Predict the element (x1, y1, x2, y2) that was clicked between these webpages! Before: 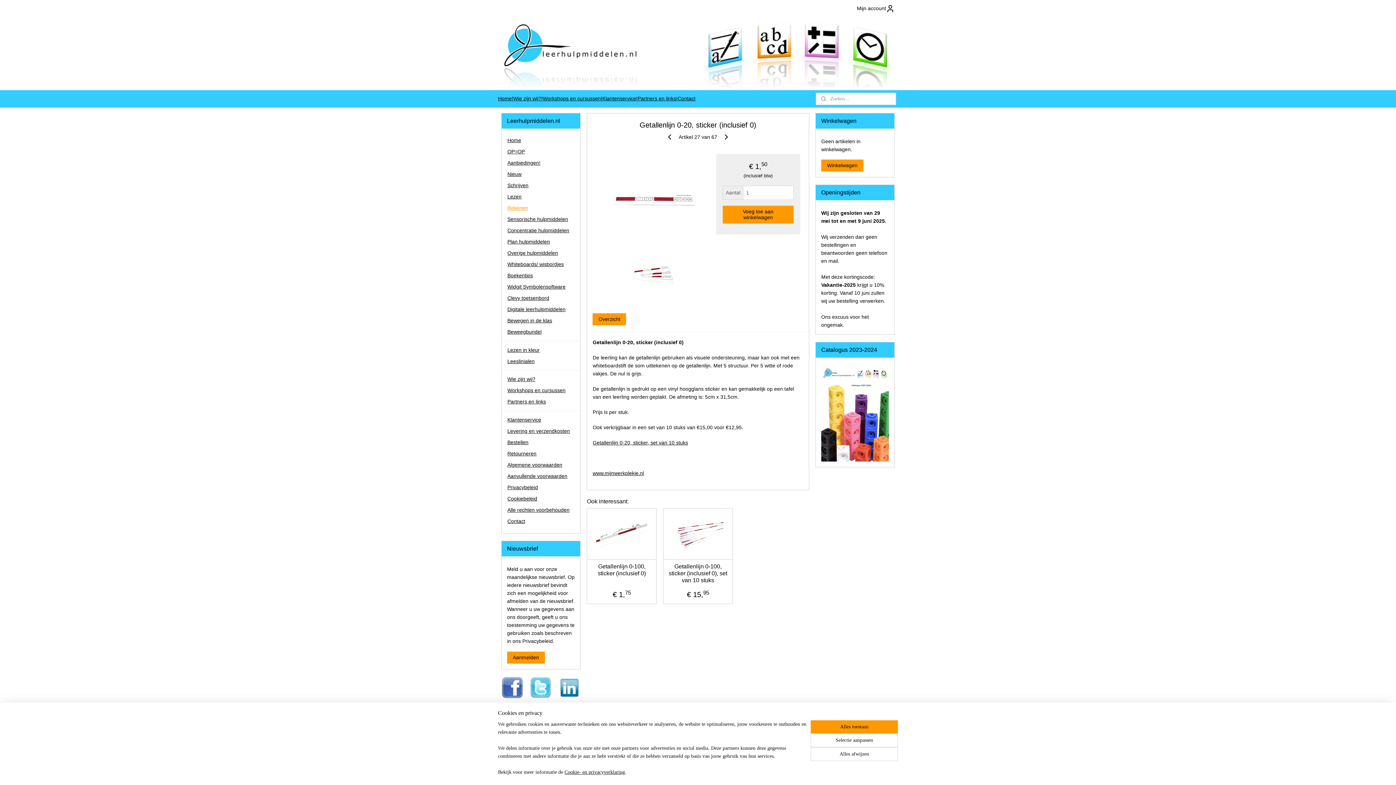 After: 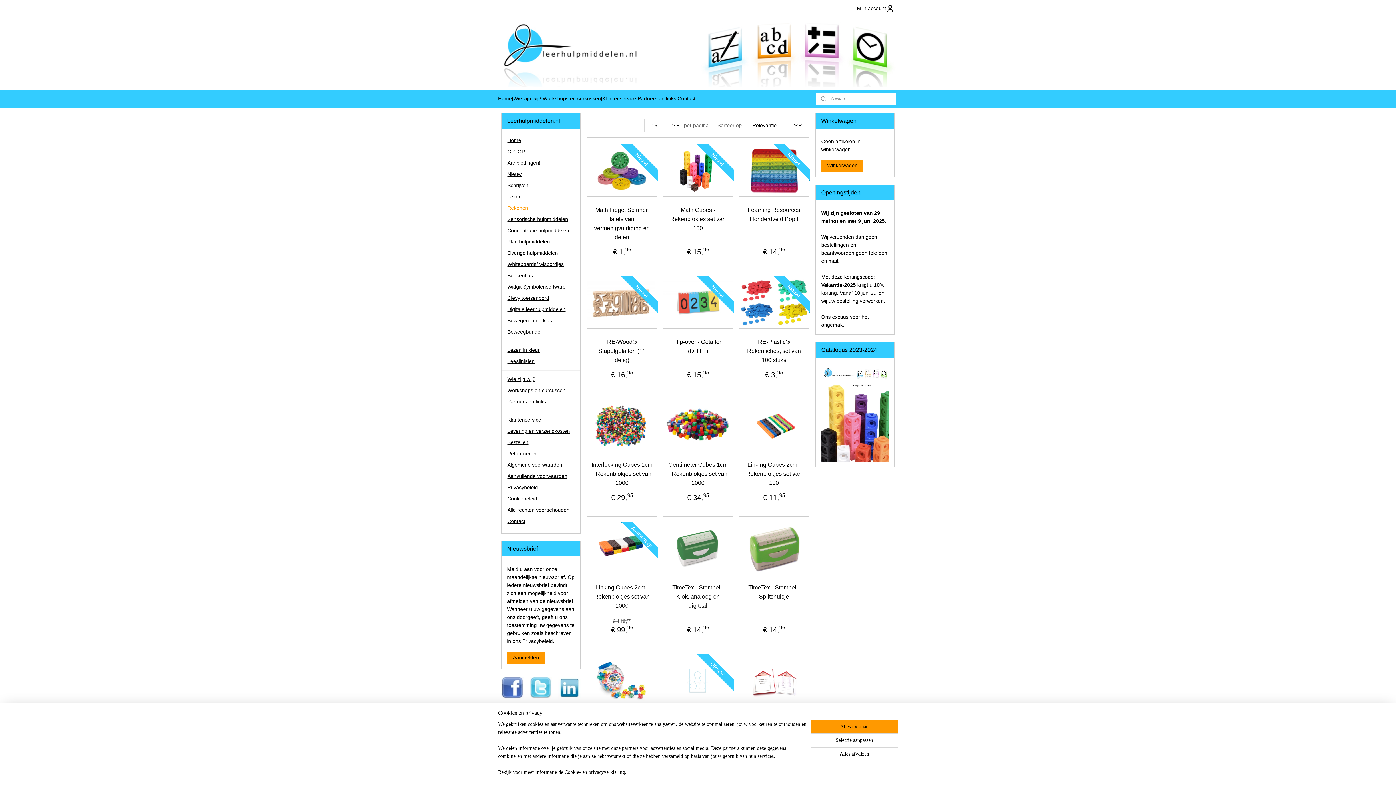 Action: bbox: (592, 313, 626, 325) label: Overzicht